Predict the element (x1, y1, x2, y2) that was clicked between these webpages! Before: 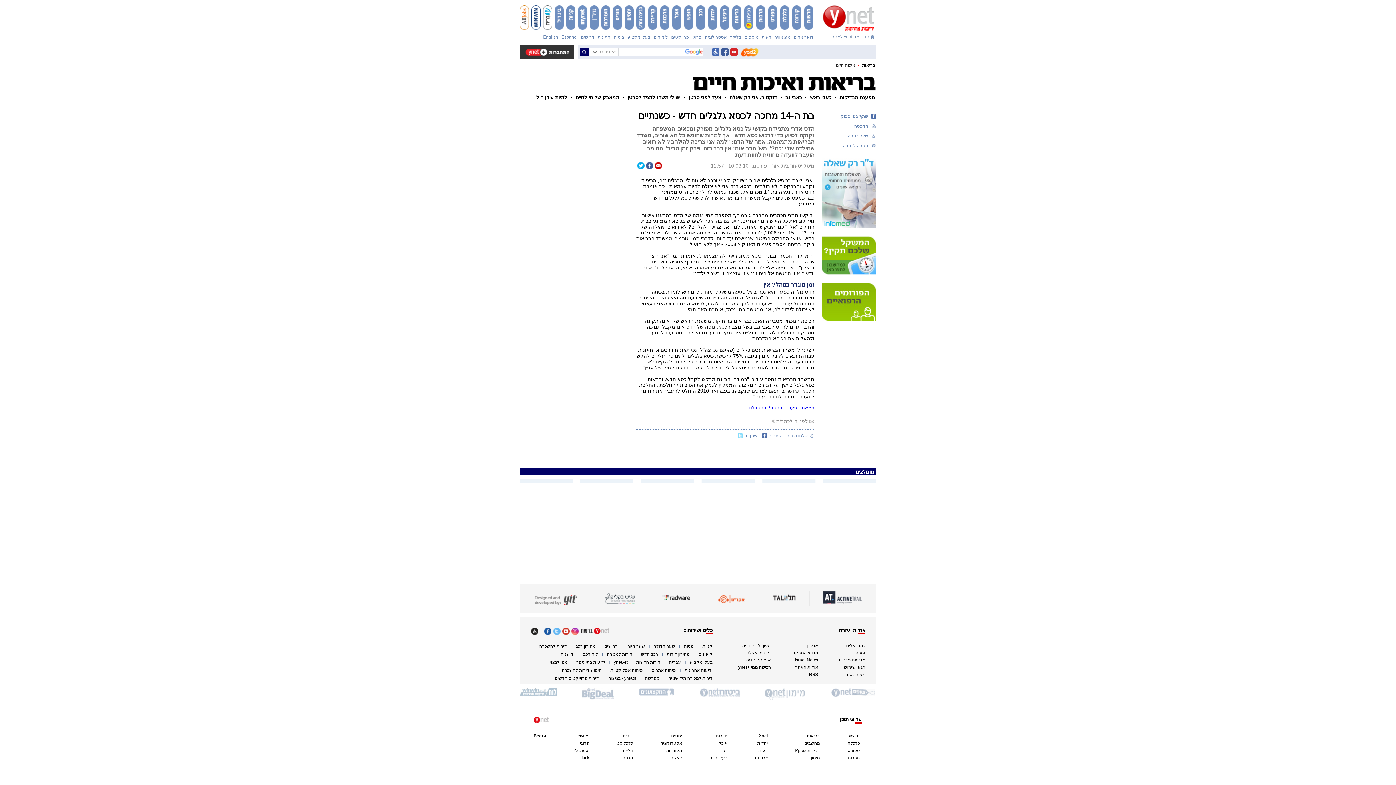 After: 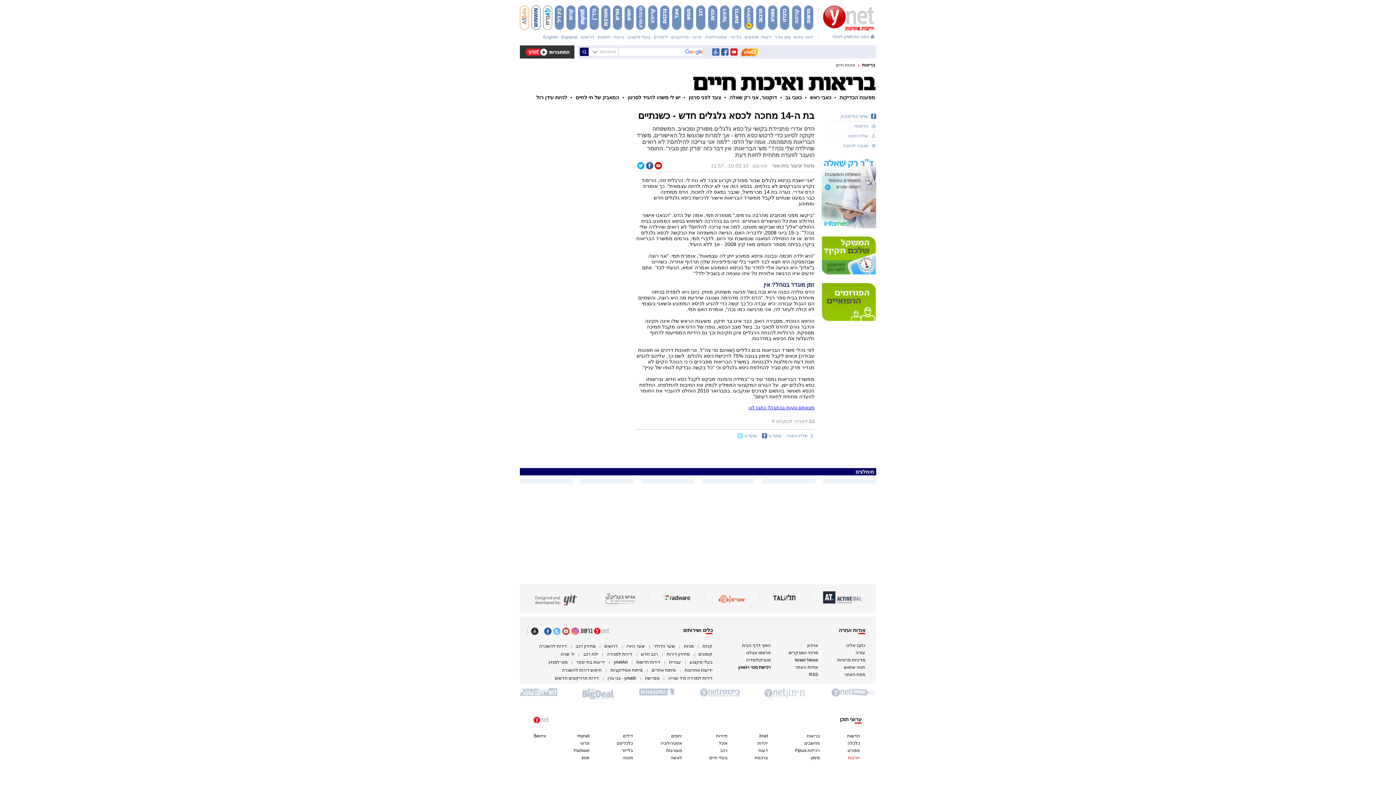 Action: bbox: (848, 755, 860, 760) label: תרבות